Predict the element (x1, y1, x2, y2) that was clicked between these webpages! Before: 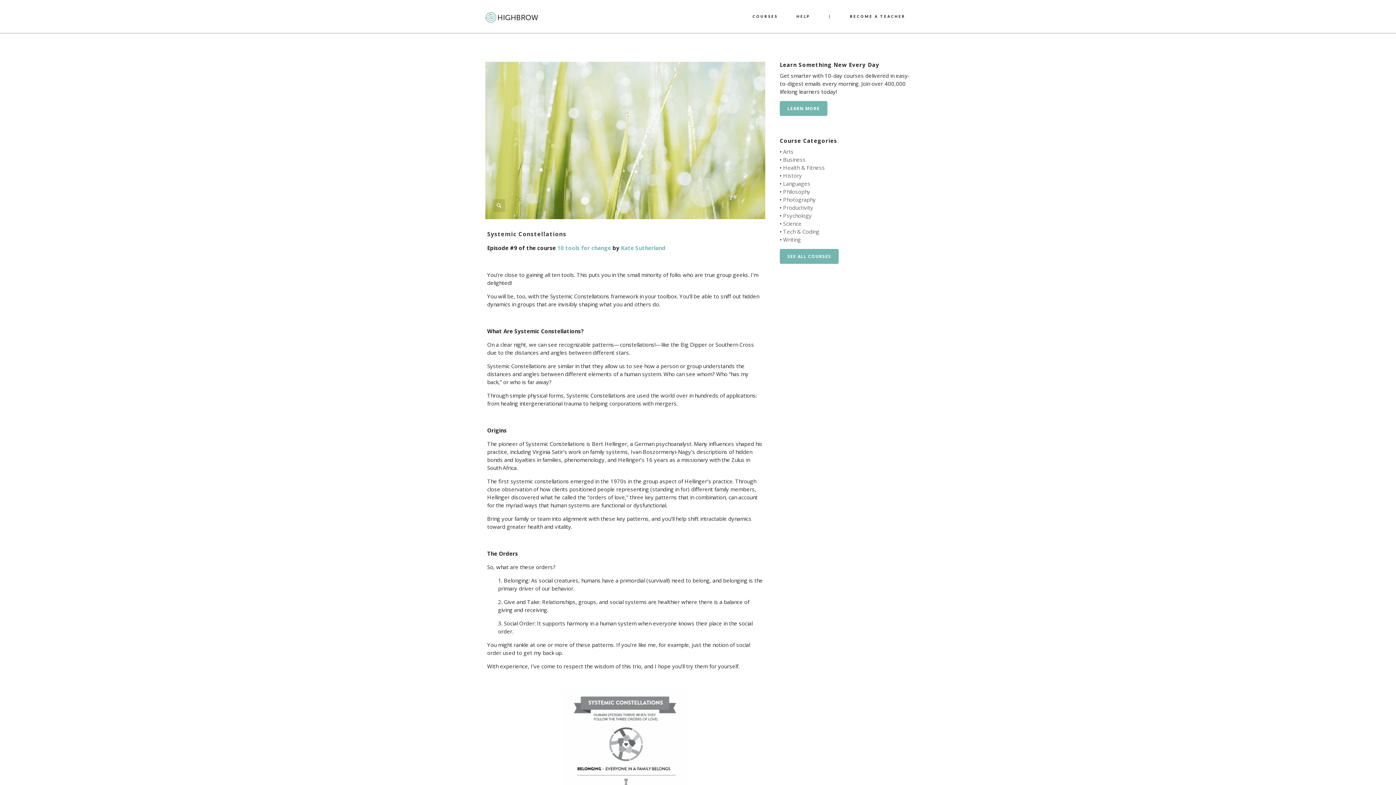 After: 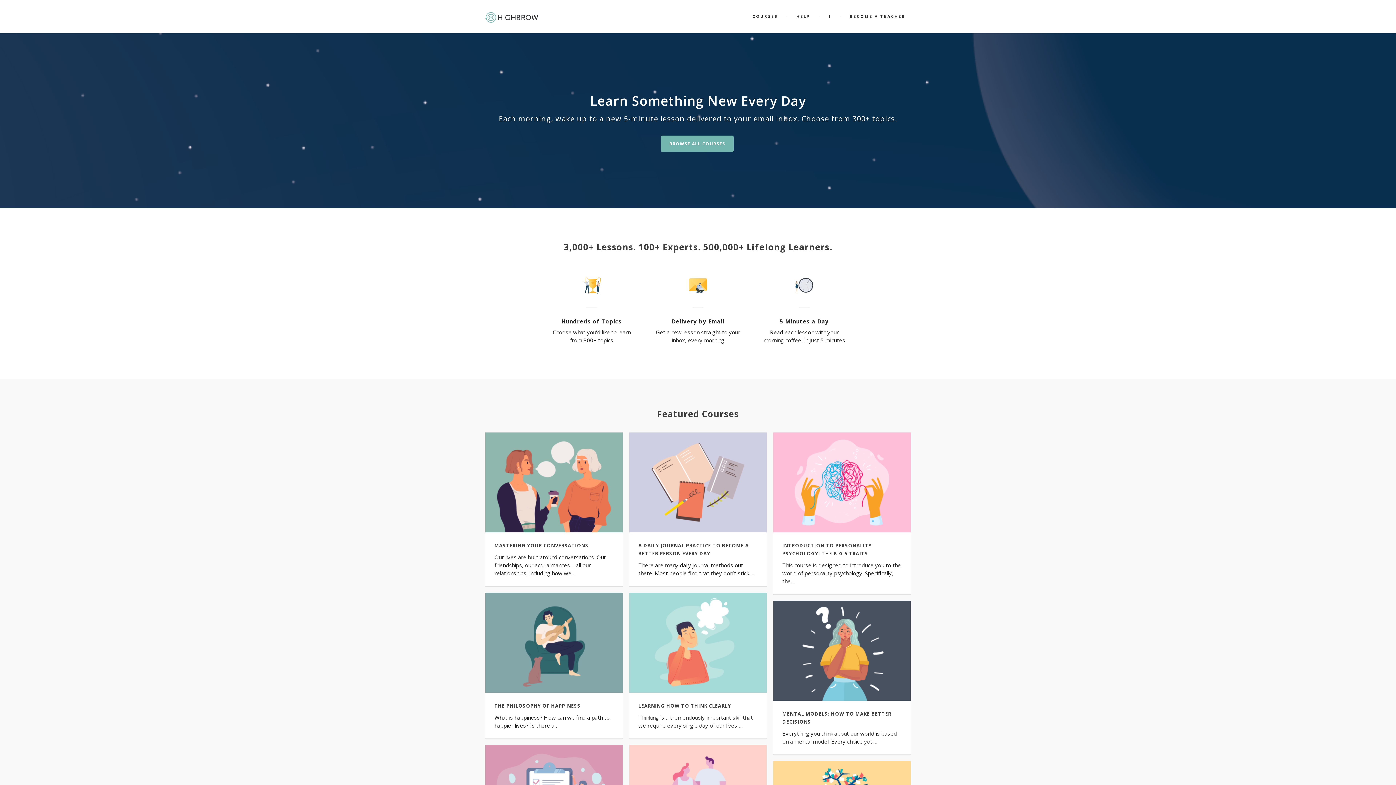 Action: bbox: (485, 0, 540, 18)